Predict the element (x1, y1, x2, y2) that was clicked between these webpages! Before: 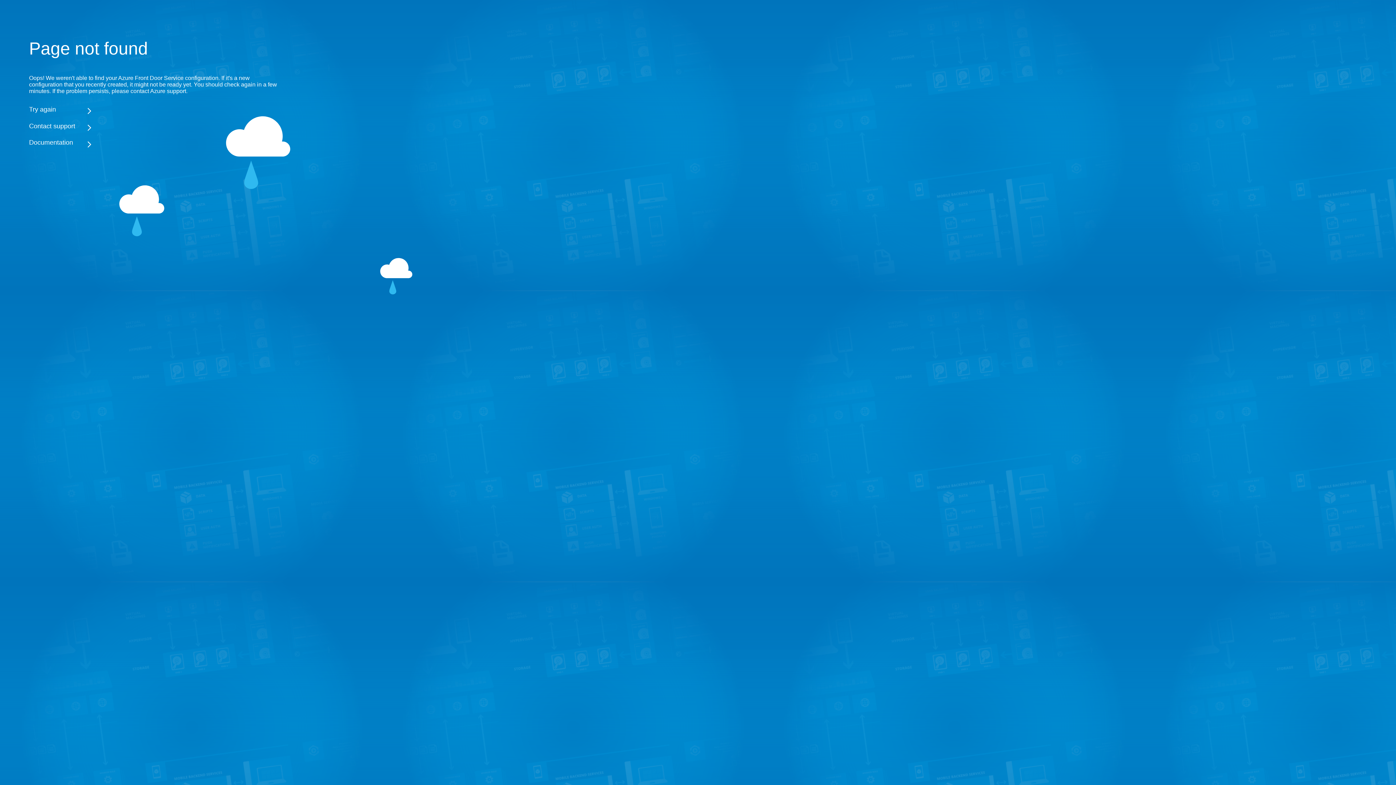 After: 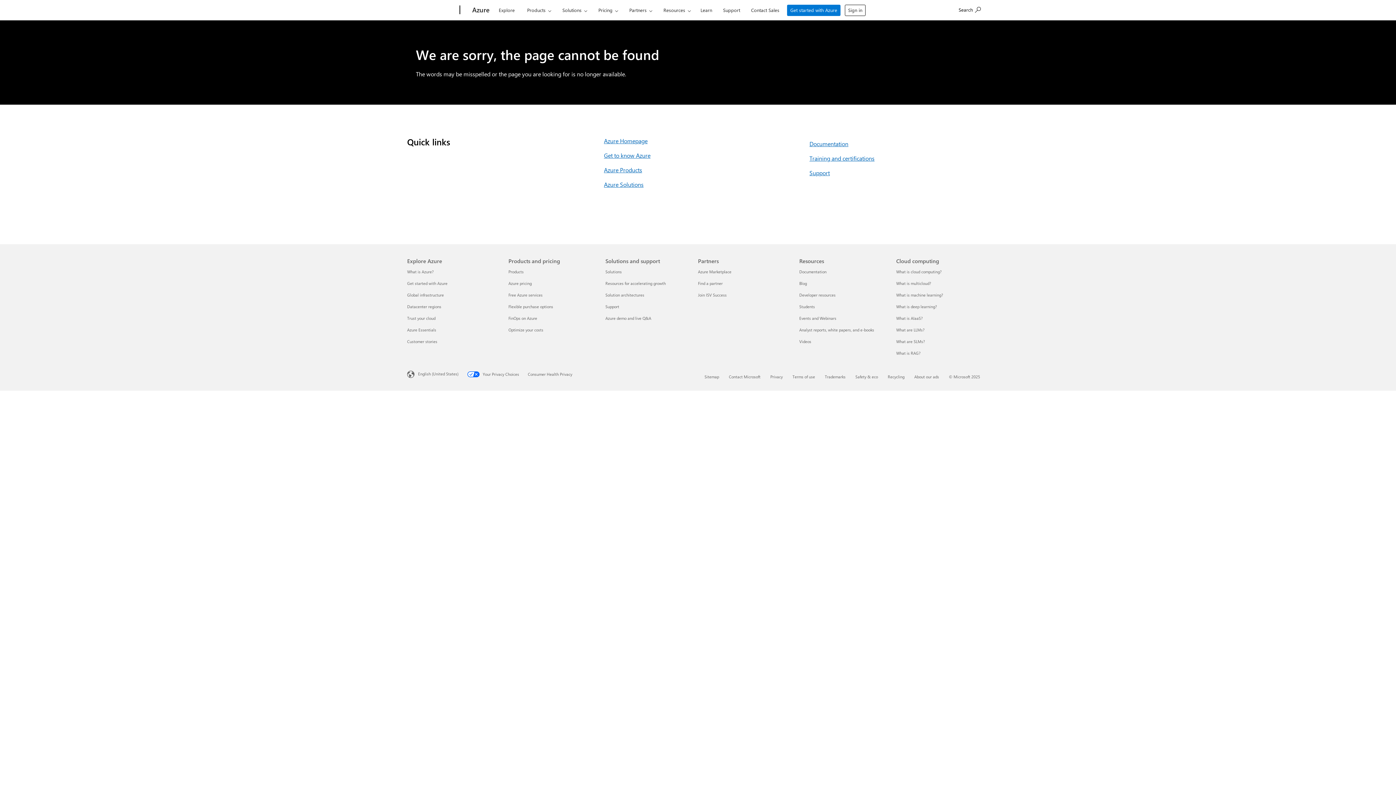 Action: bbox: (29, 138, 283, 146) label: Documentation